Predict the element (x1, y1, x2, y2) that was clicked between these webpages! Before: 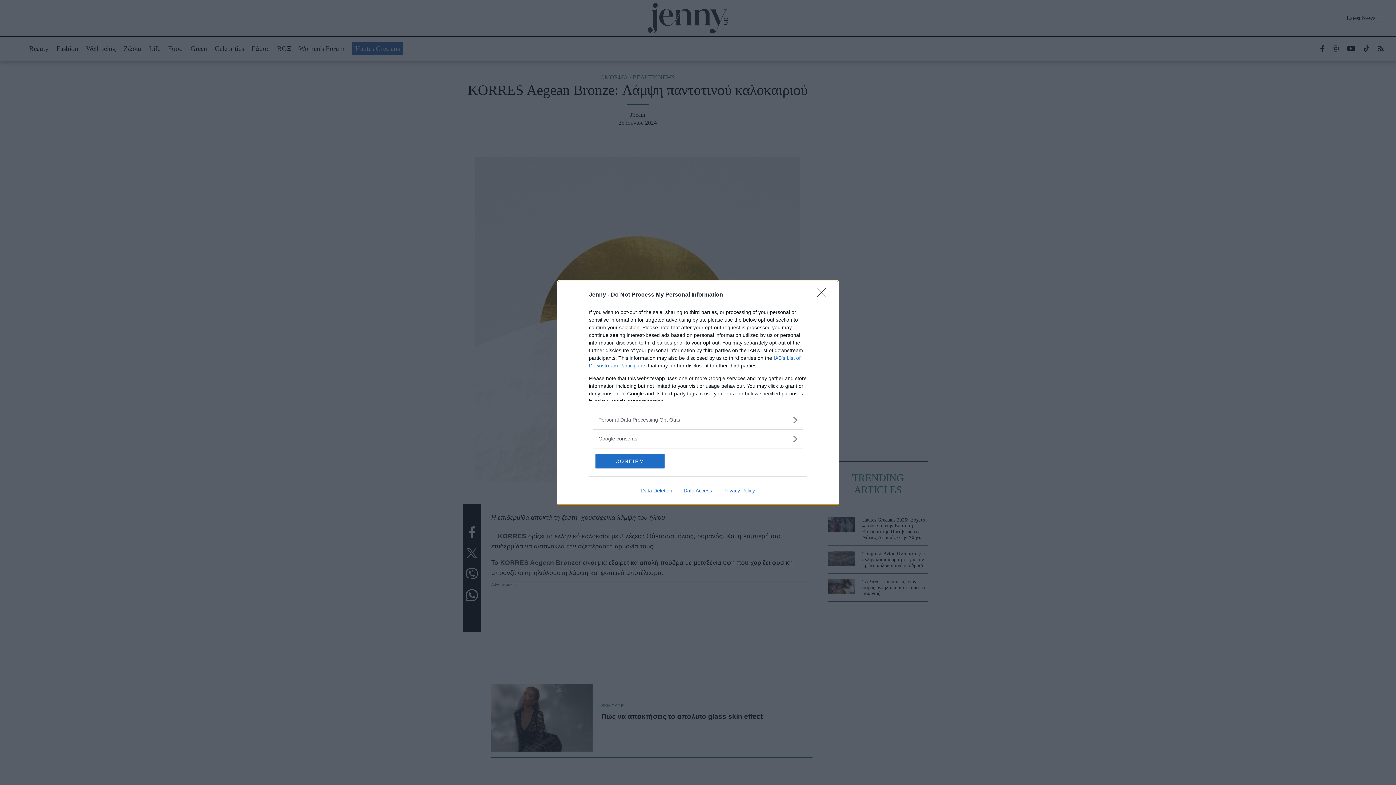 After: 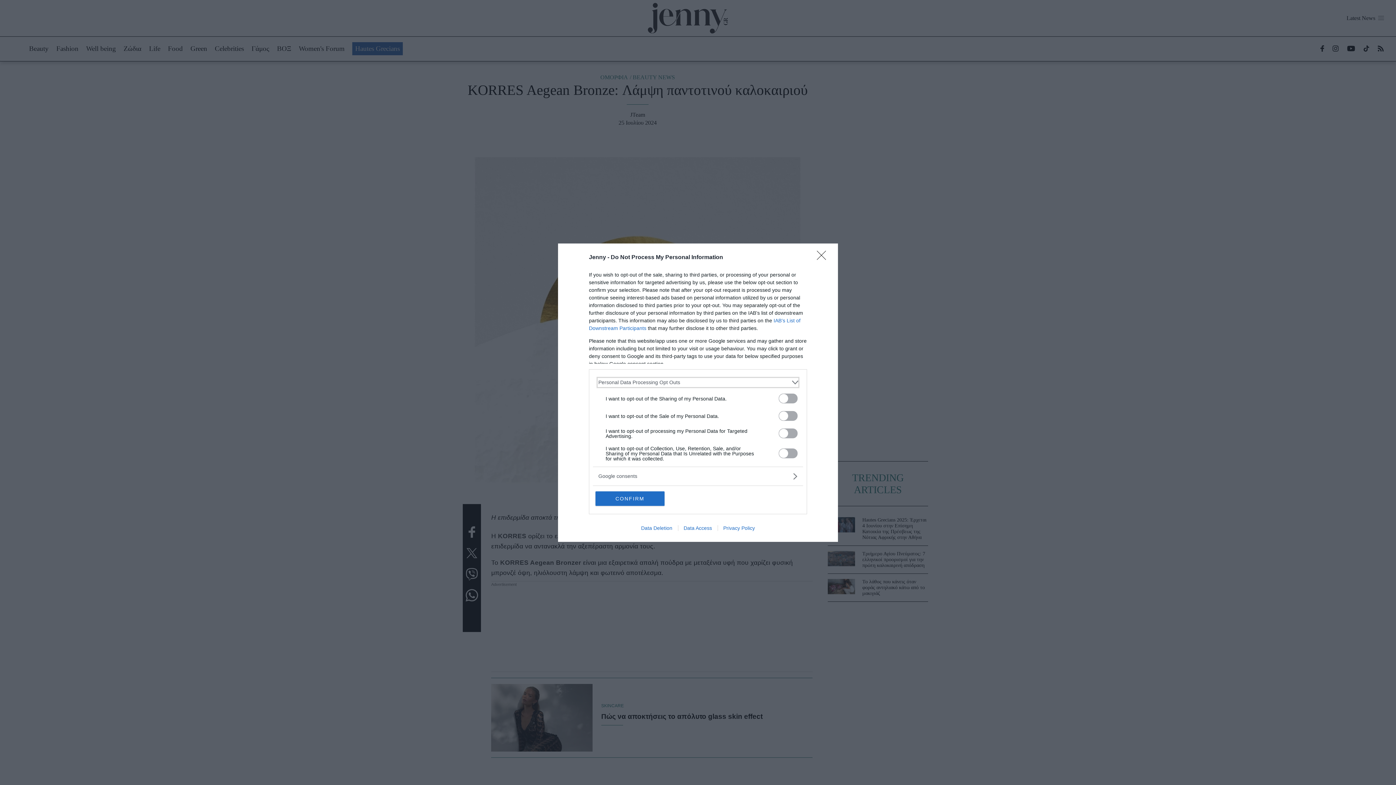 Action: bbox: (598, 416, 797, 423) label: Opt-Outs